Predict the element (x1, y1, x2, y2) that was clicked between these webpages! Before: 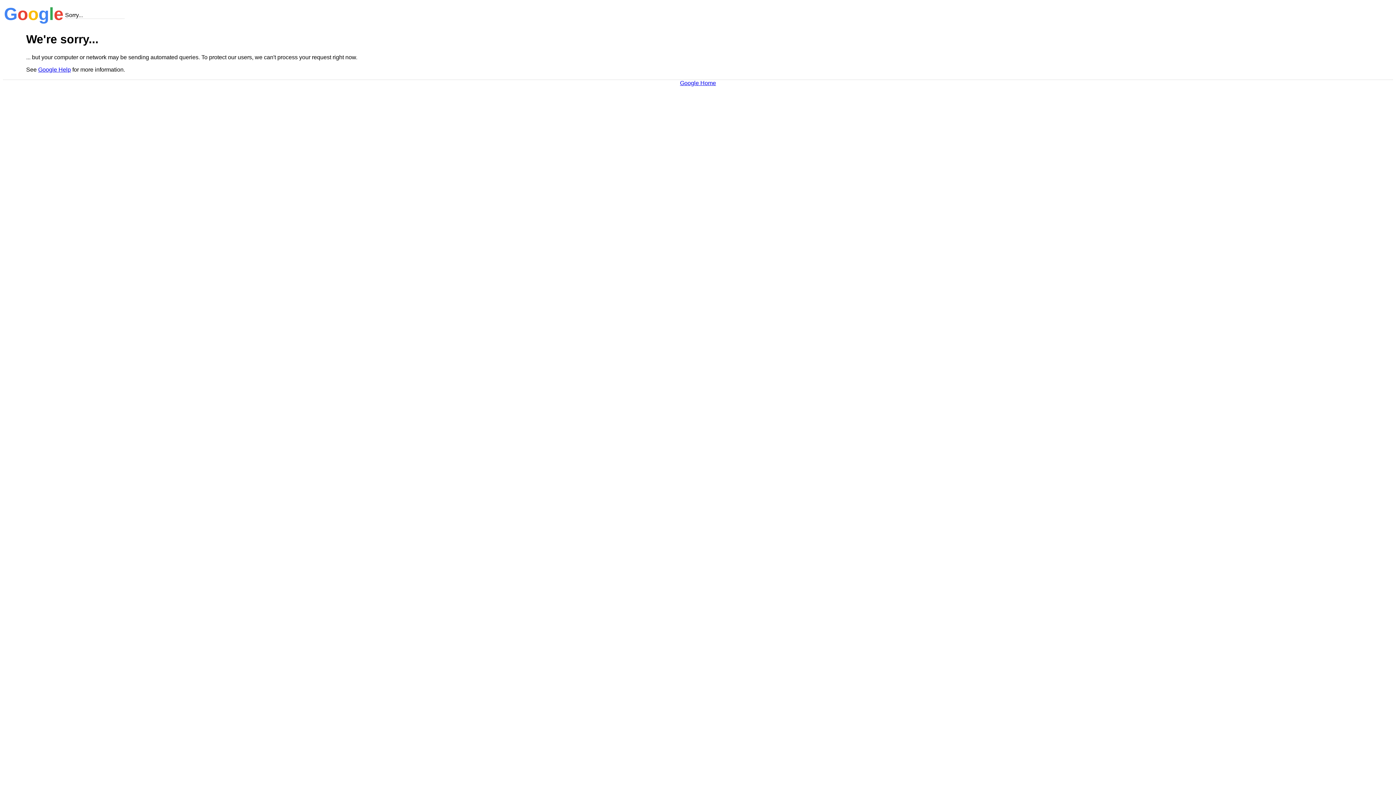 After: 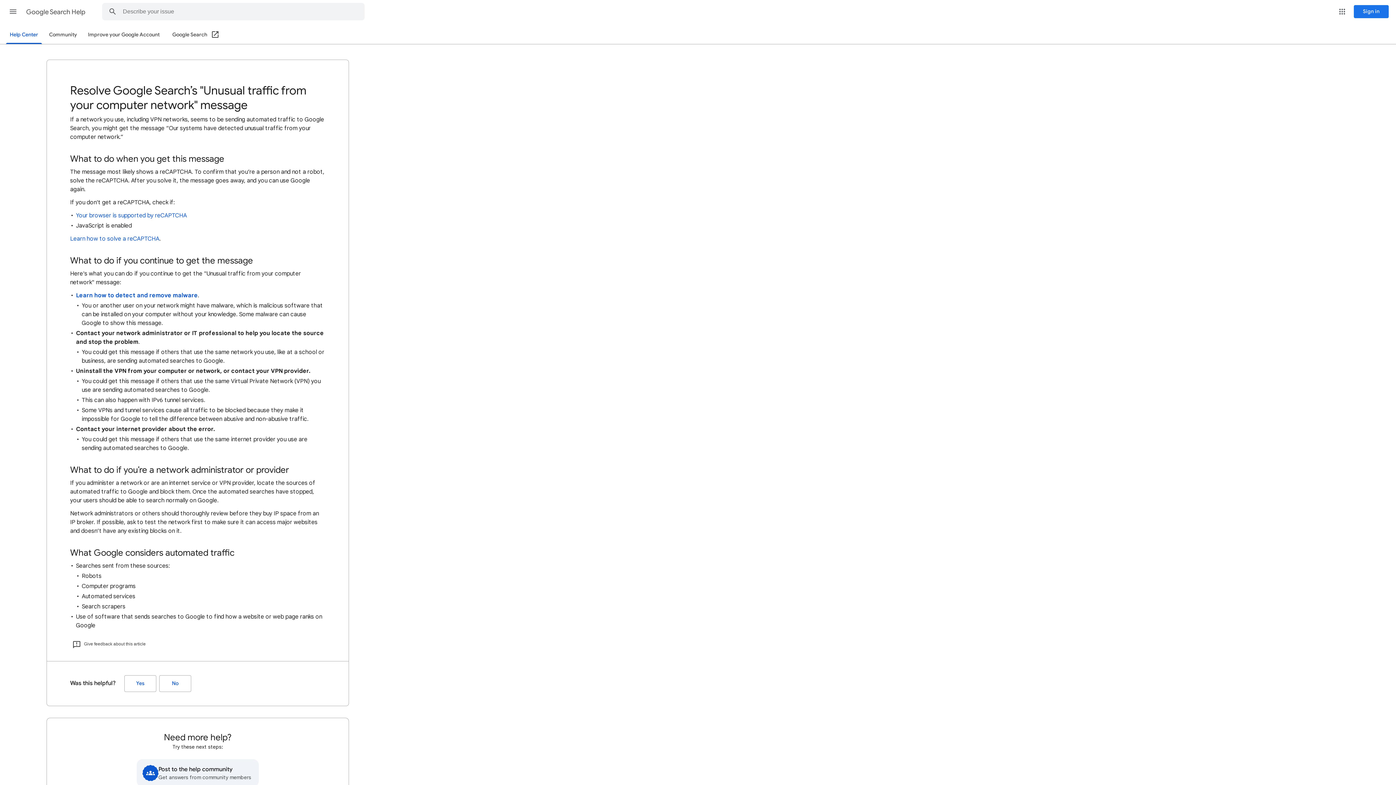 Action: label: Google Help bbox: (38, 66, 70, 72)